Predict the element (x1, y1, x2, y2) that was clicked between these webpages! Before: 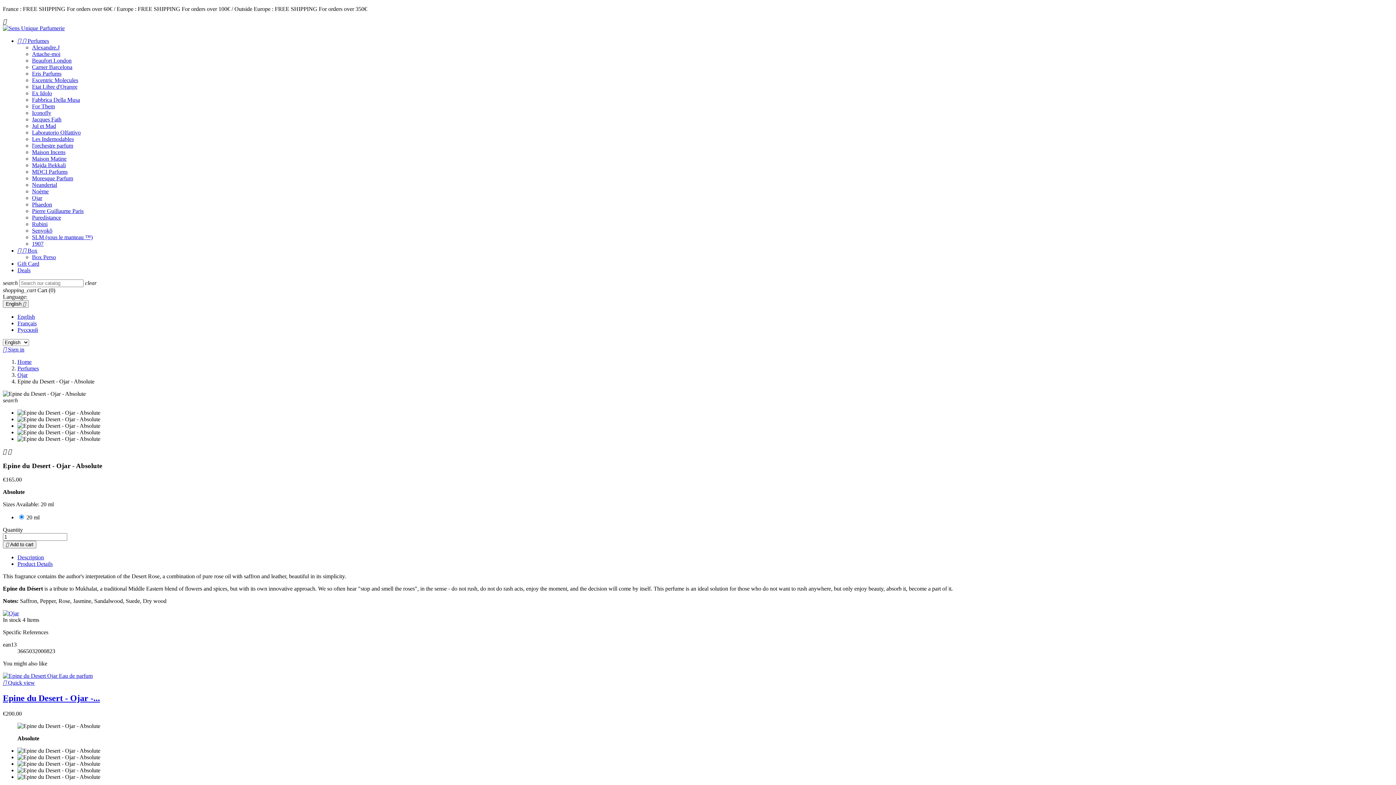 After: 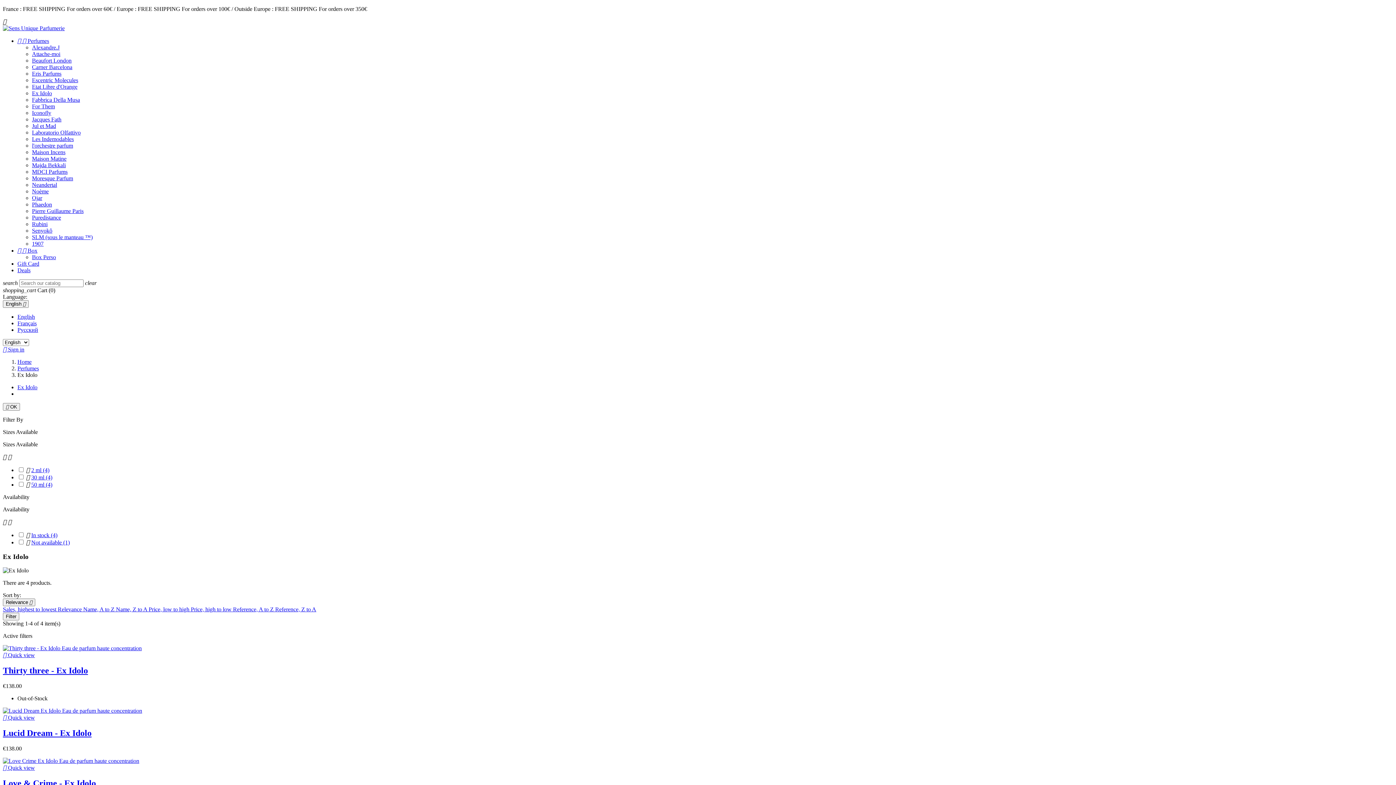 Action: bbox: (32, 90, 52, 96) label: Ex Idolo